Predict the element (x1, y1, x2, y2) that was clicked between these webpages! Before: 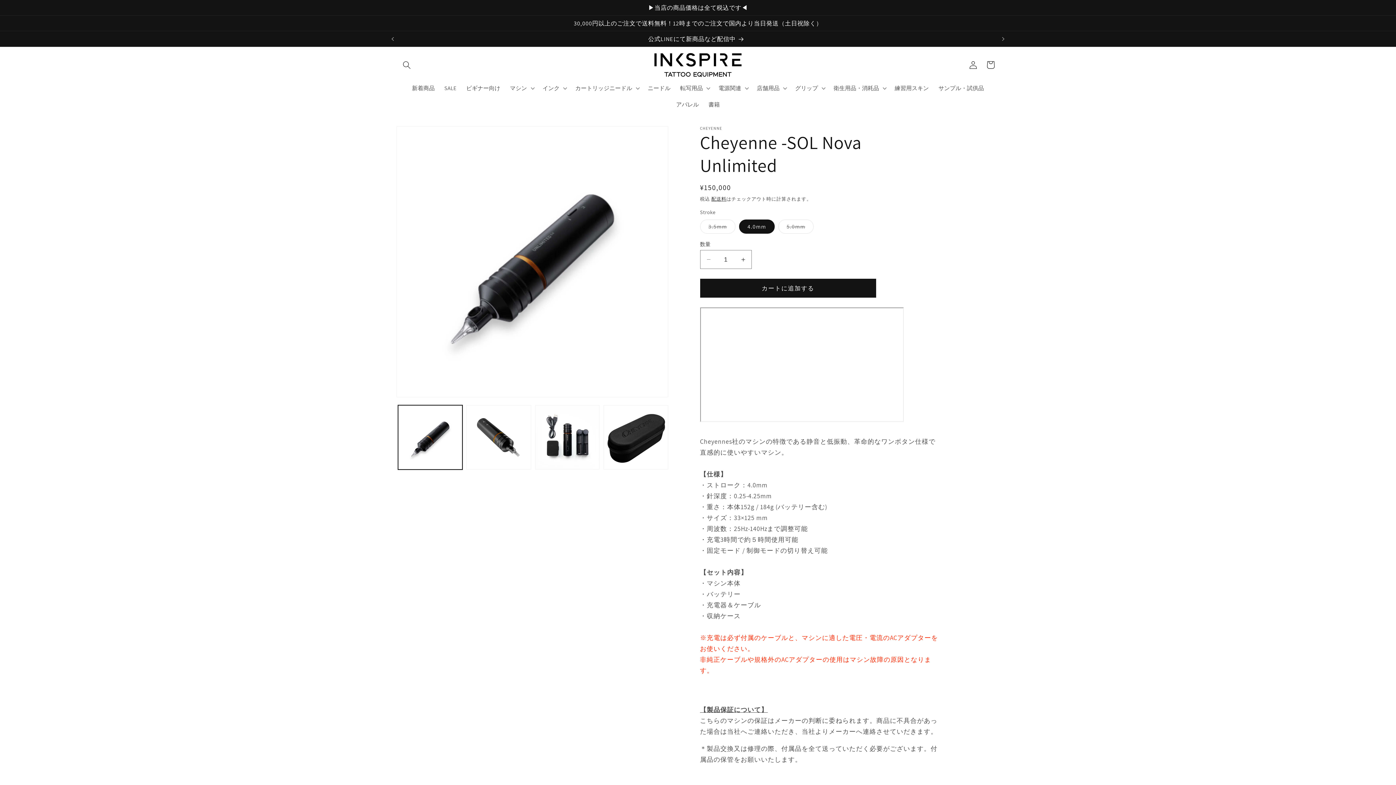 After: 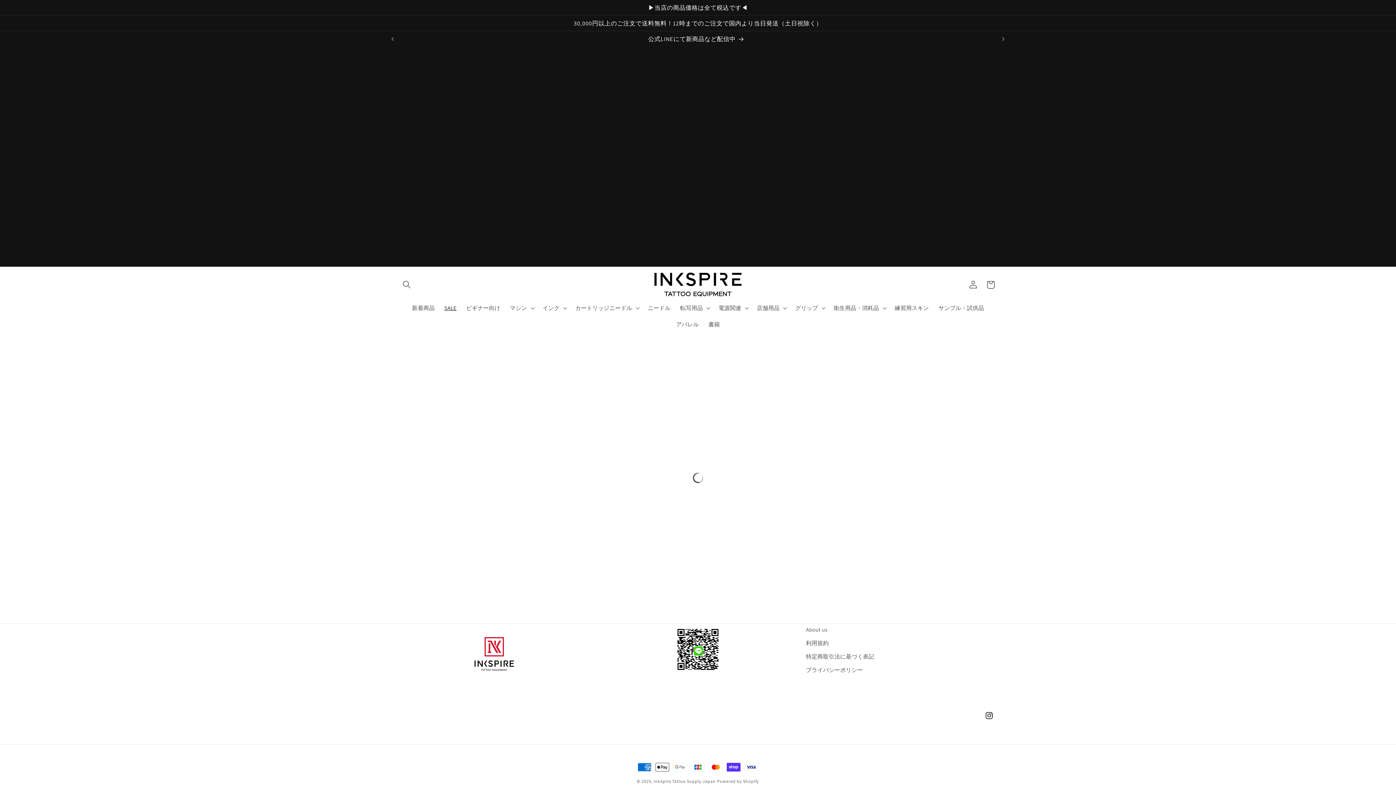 Action: bbox: (439, 79, 461, 96) label: SALE